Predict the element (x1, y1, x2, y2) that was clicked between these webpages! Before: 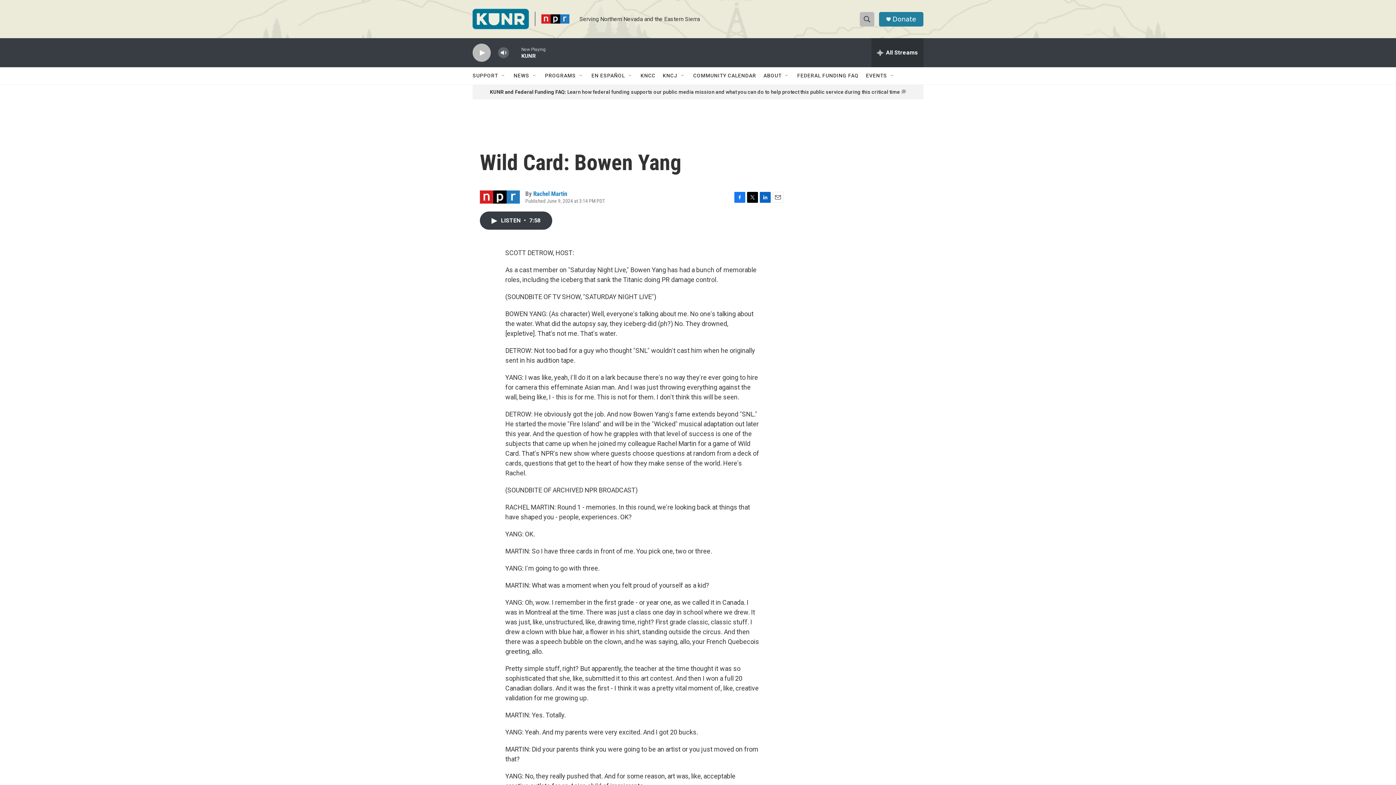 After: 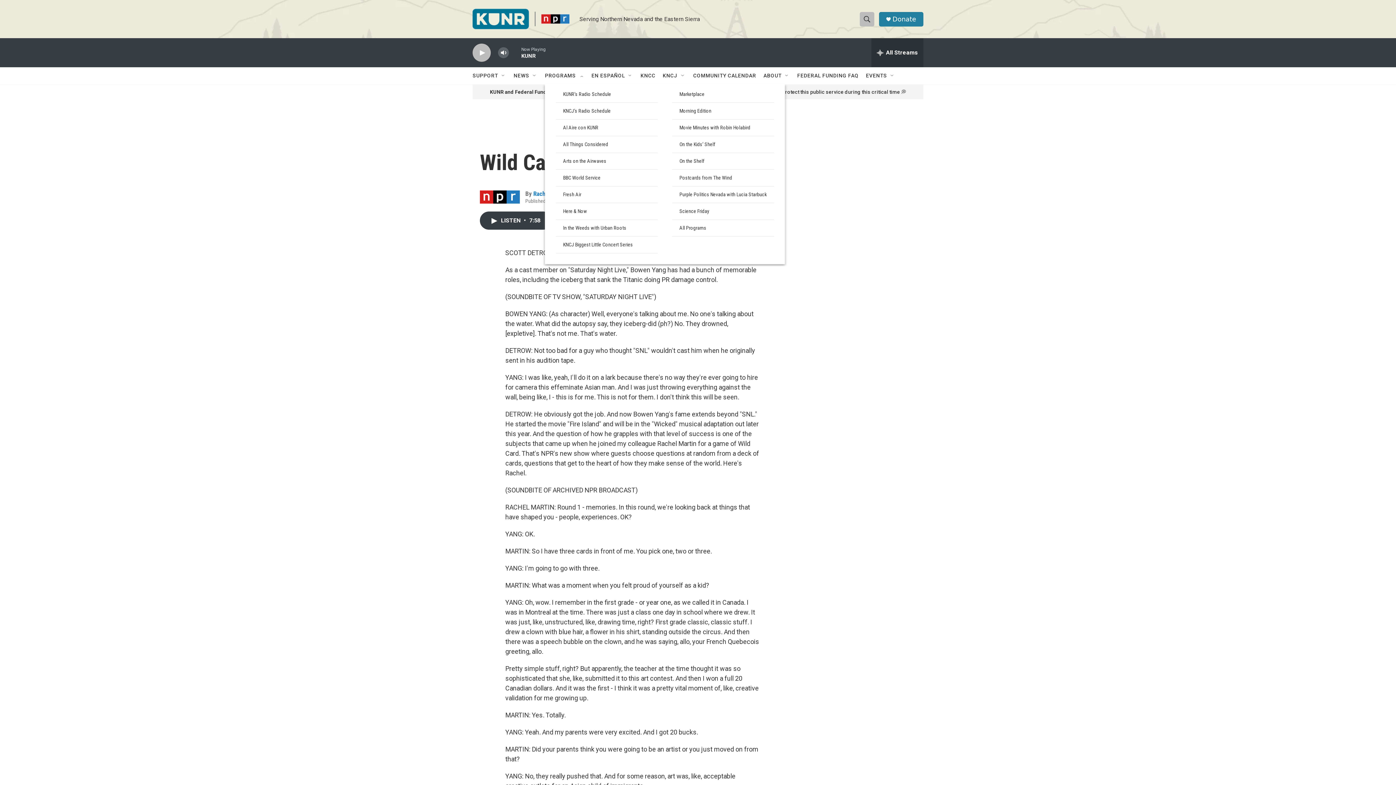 Action: bbox: (578, 72, 584, 78) label: Open Sub Navigation